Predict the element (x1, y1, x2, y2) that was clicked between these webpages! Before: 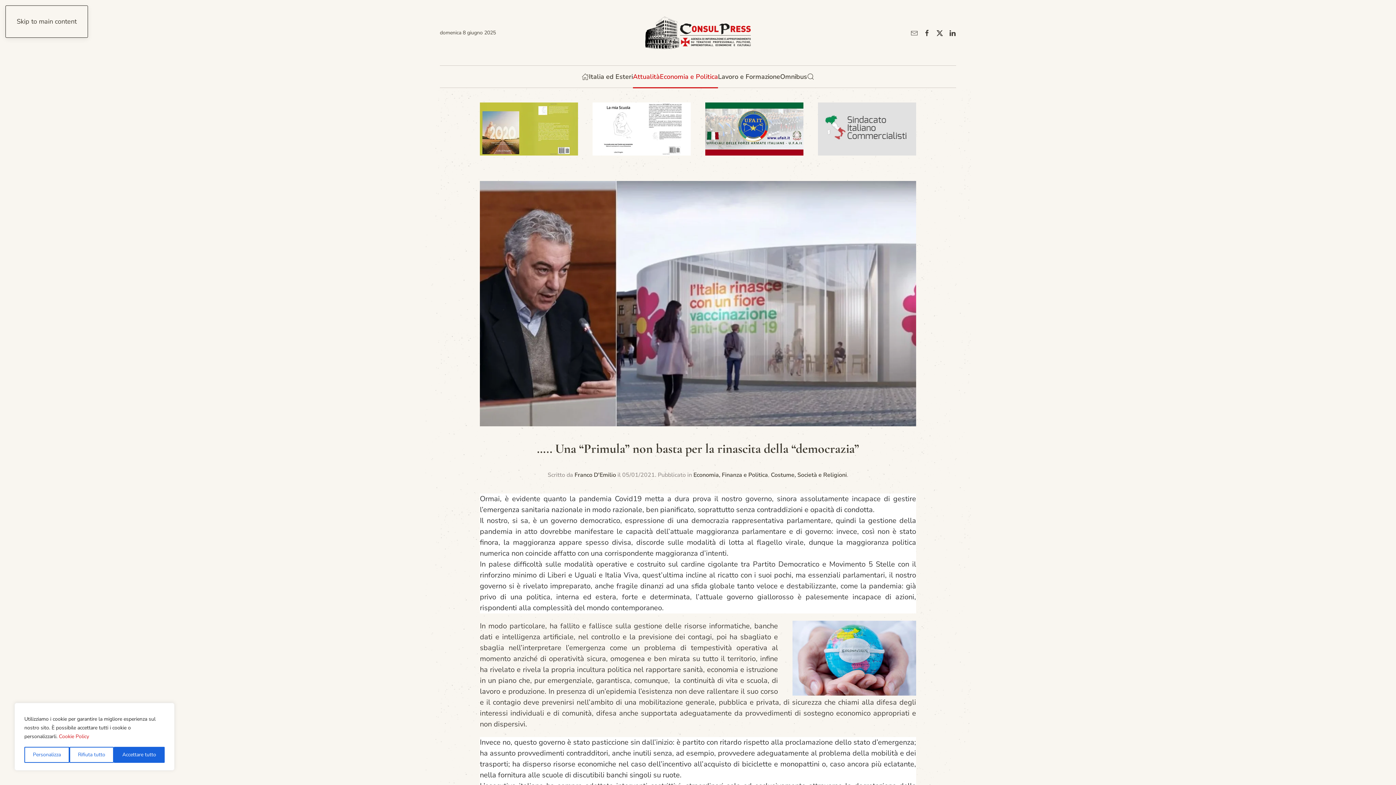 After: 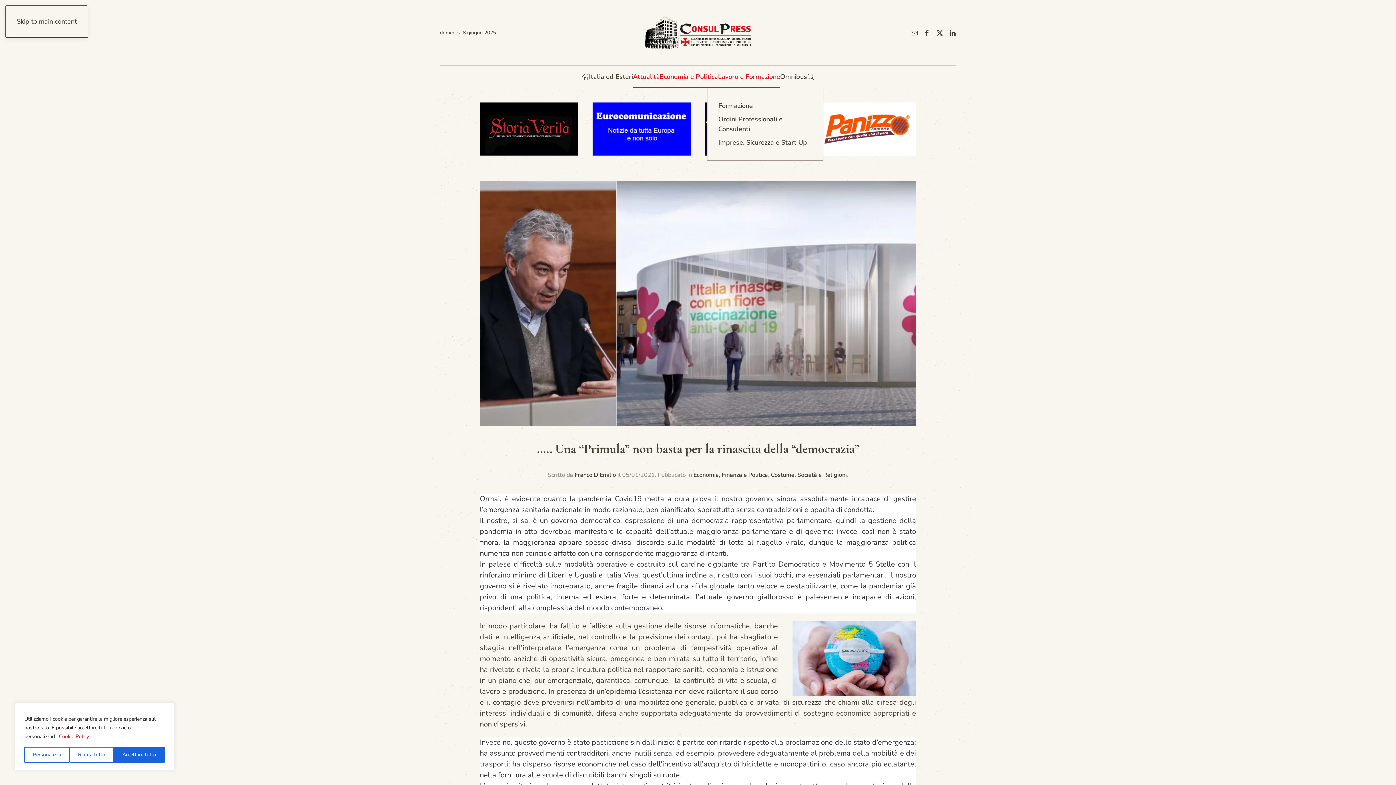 Action: label: Lavoro e Formazione bbox: (718, 65, 780, 87)